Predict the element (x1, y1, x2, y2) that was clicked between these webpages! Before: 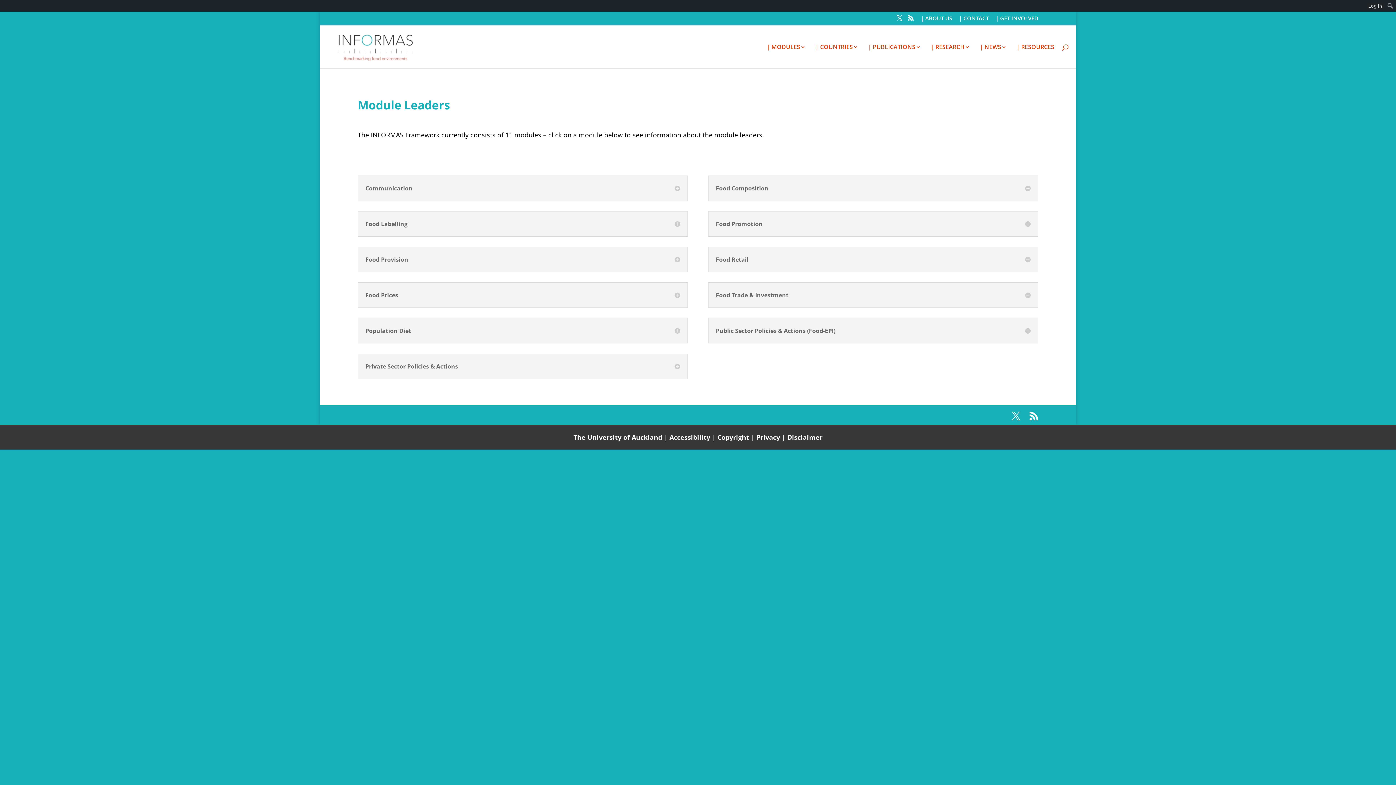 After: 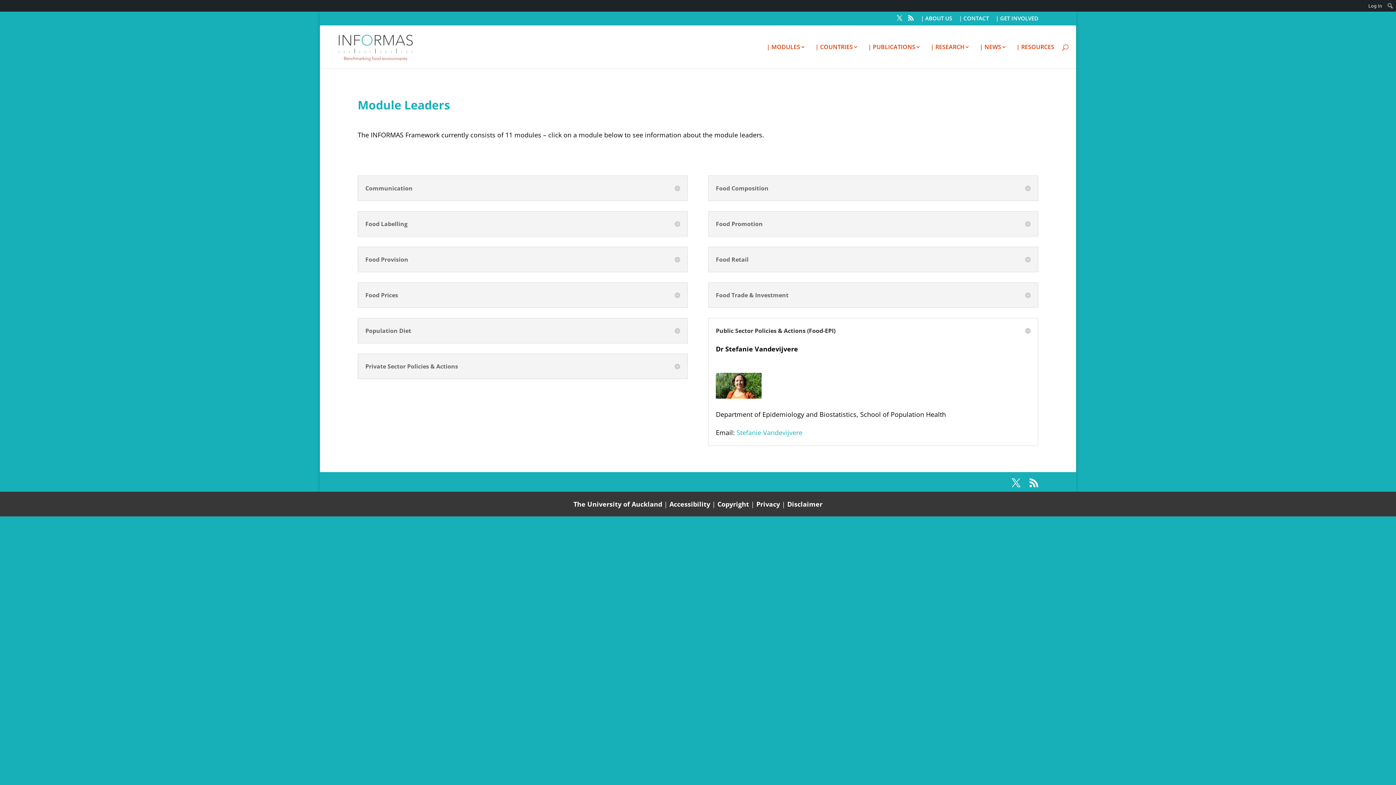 Action: bbox: (716, 325, 1030, 335) label: Public Sector Policies & Actions (Food-EPI)